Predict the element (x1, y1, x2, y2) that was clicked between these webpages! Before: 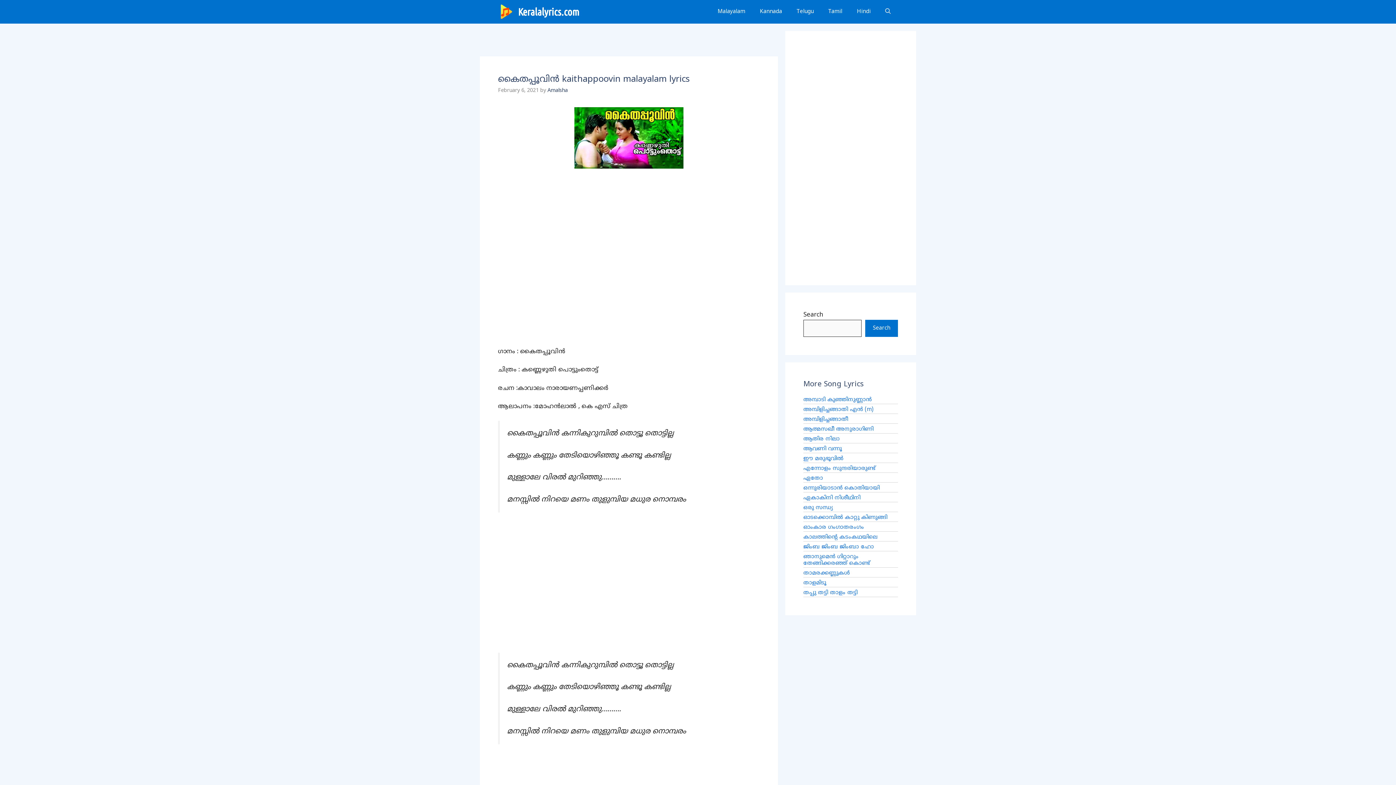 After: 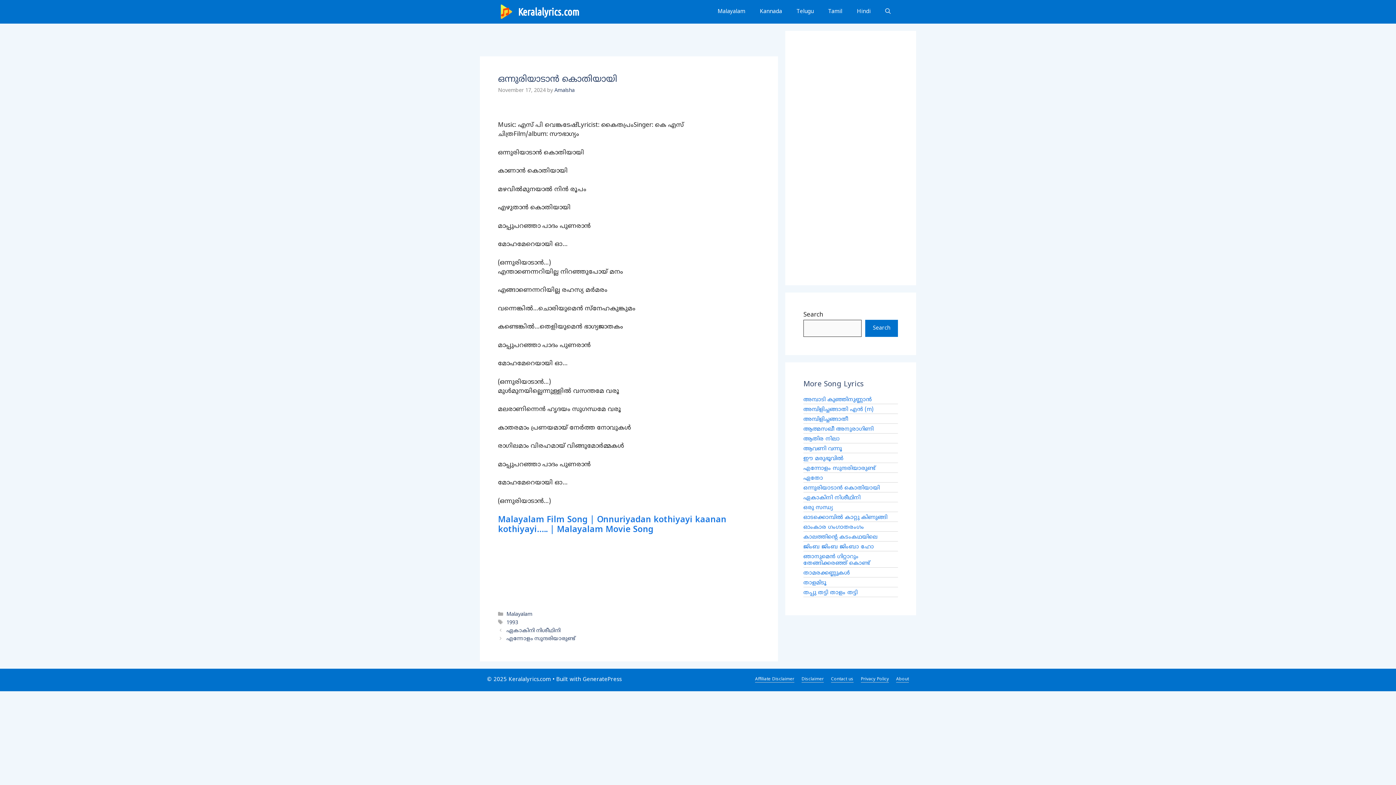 Action: label: ഒന്നുരിയാടാൻ കൊതിയായി bbox: (803, 485, 880, 492)